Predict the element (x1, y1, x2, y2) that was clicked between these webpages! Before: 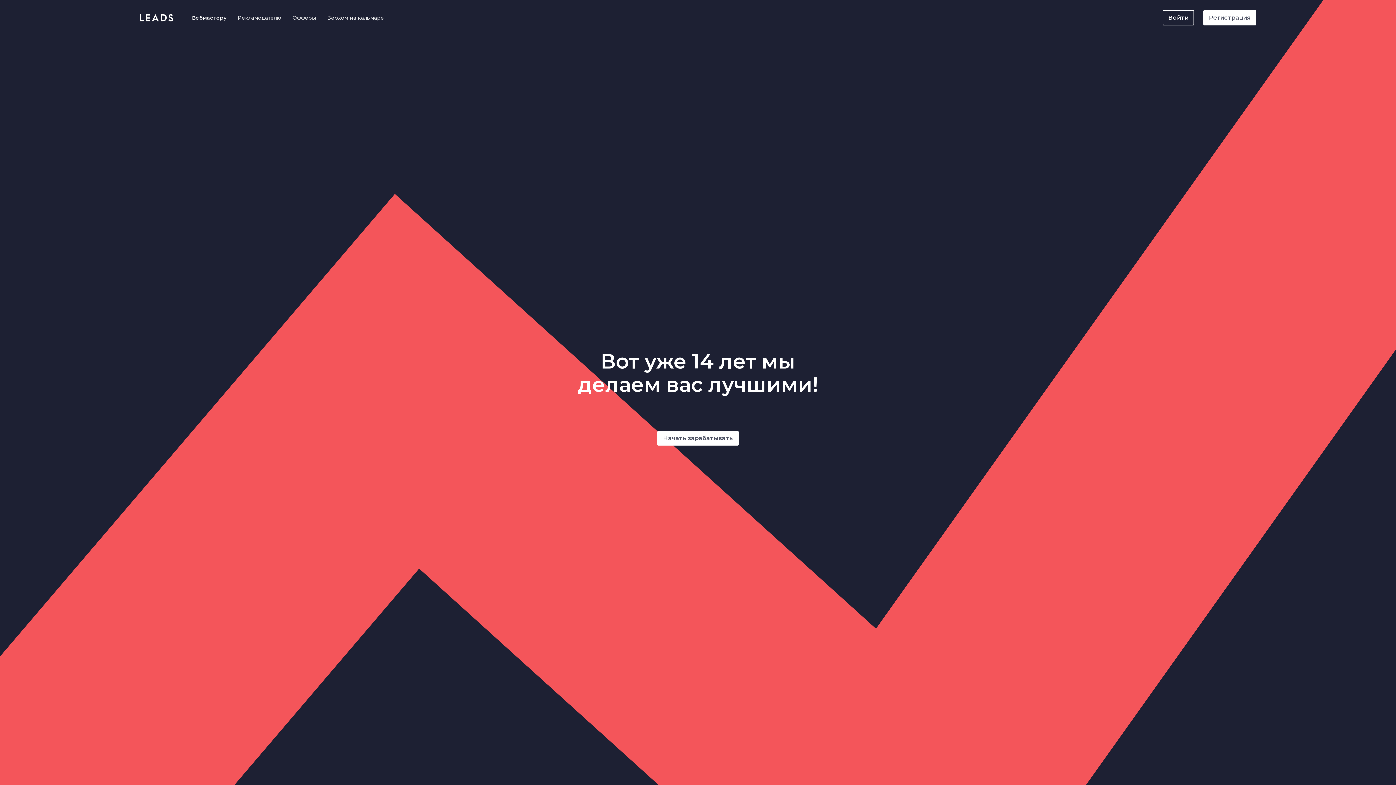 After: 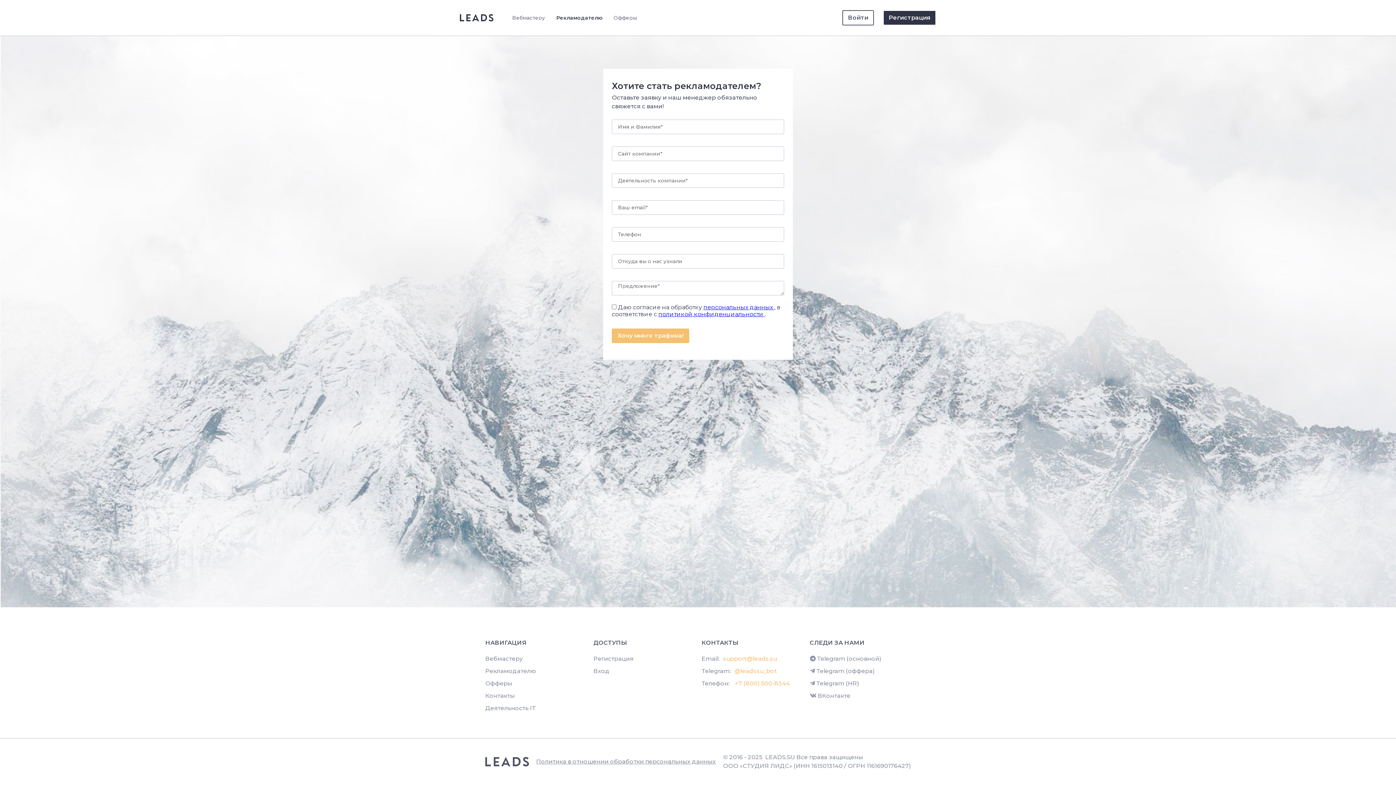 Action: bbox: (237, 13, 281, 22) label: Рекламодателю